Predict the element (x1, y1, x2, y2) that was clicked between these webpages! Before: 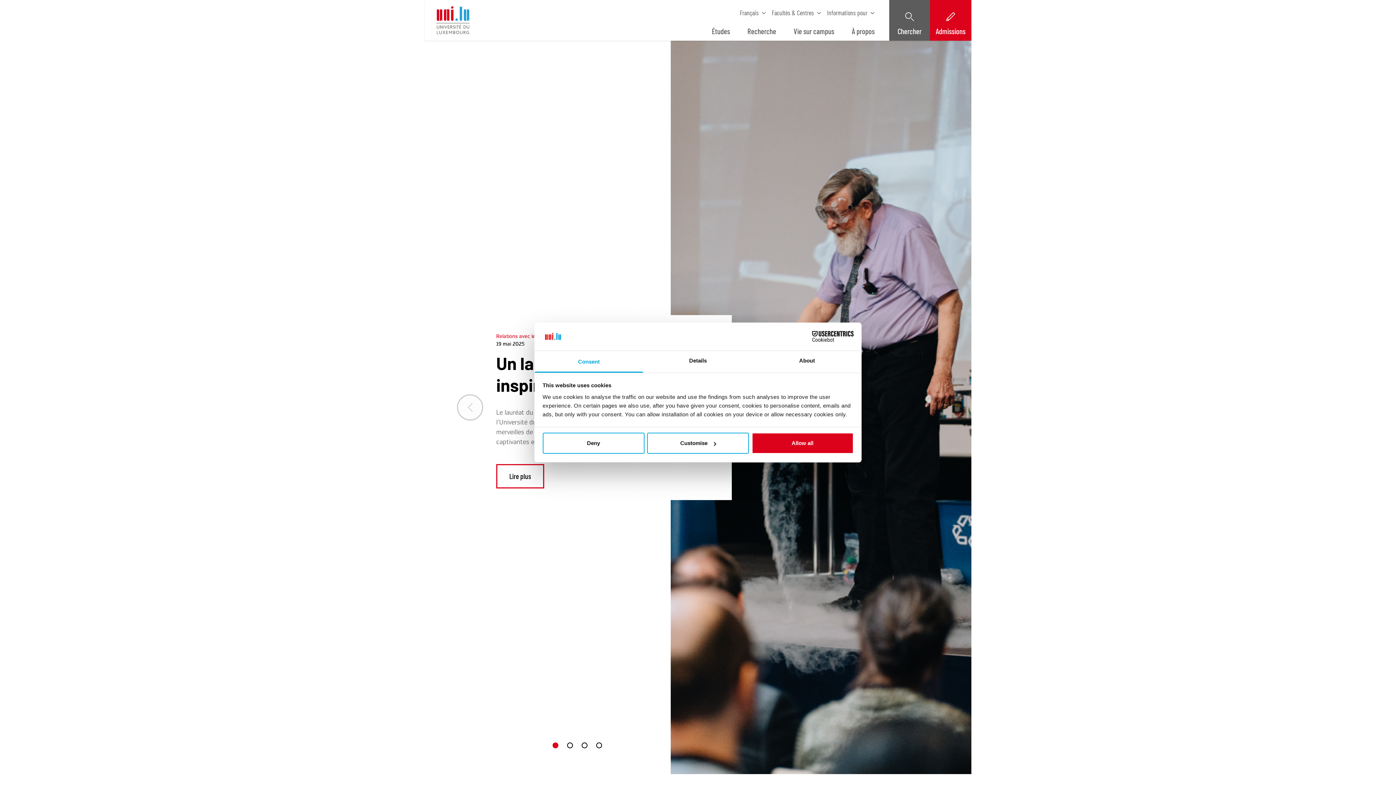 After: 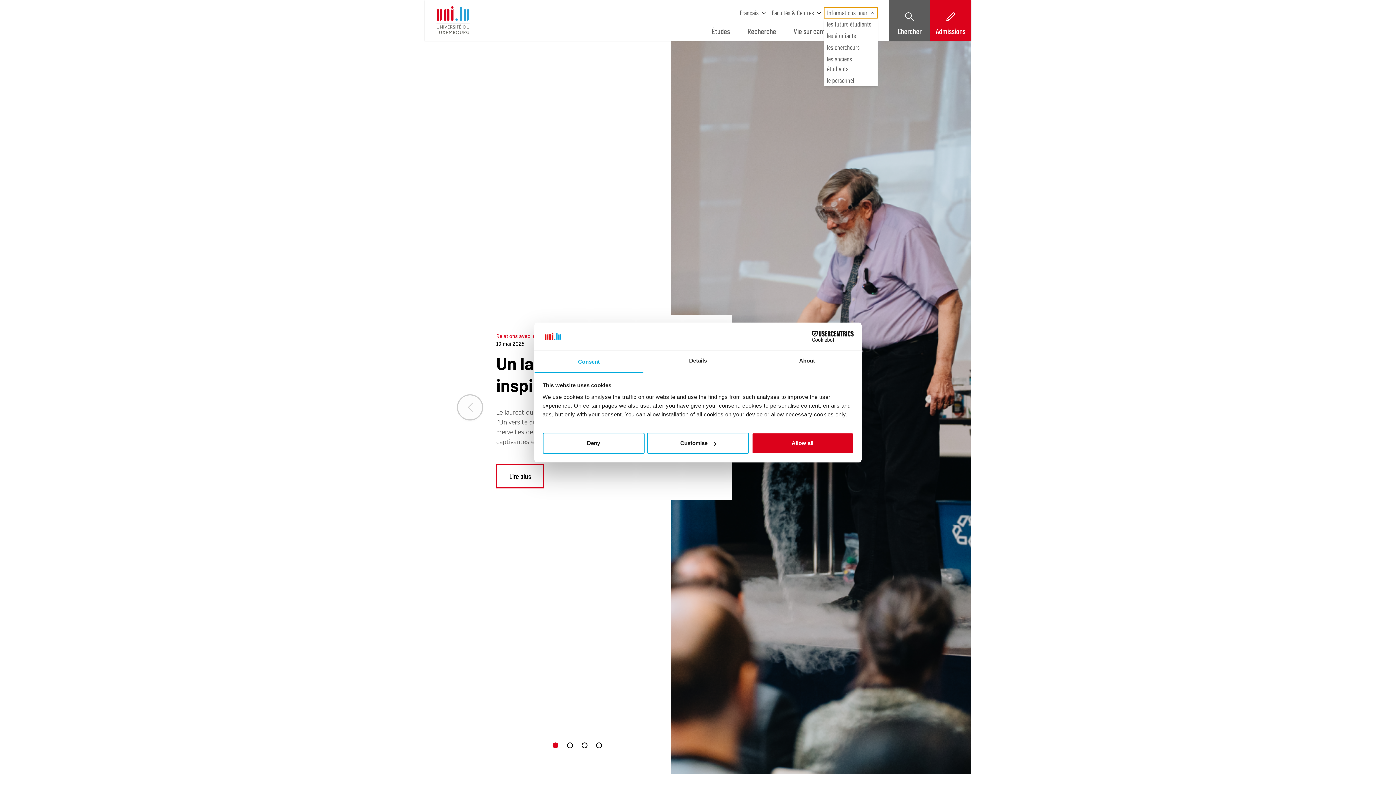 Action: bbox: (824, 7, 877, 18) label: Informations pour